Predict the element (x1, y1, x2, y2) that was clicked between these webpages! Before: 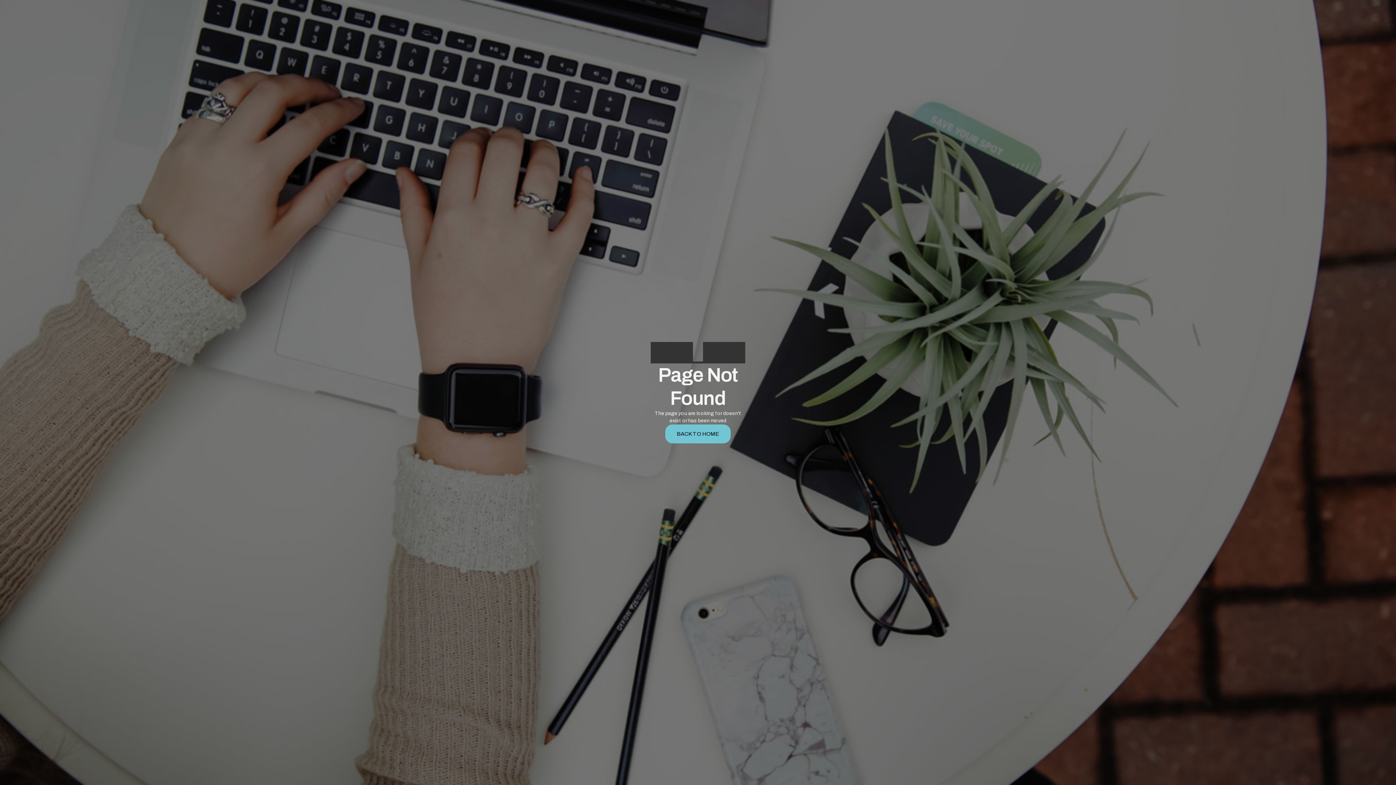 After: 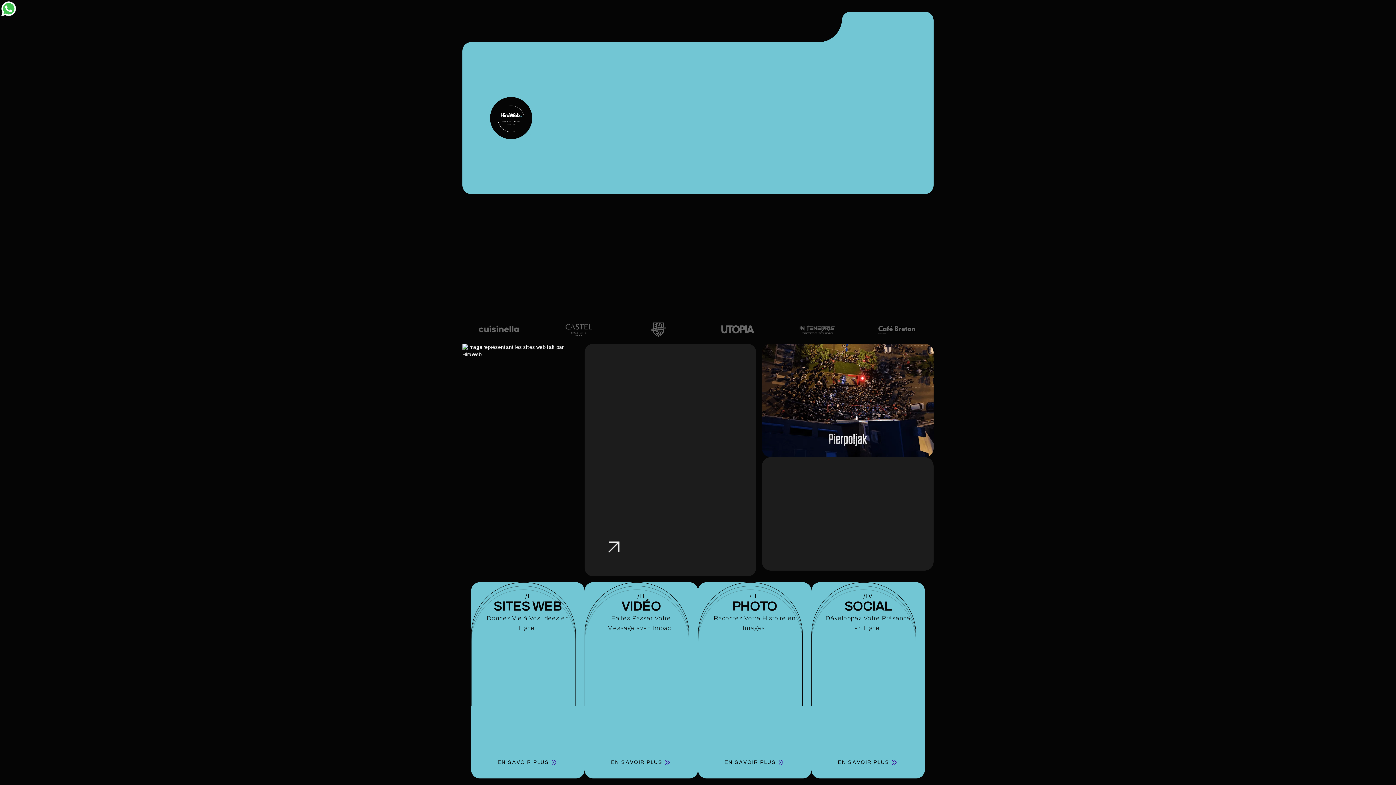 Action: bbox: (665, 424, 730, 443) label: BACK TO HOME